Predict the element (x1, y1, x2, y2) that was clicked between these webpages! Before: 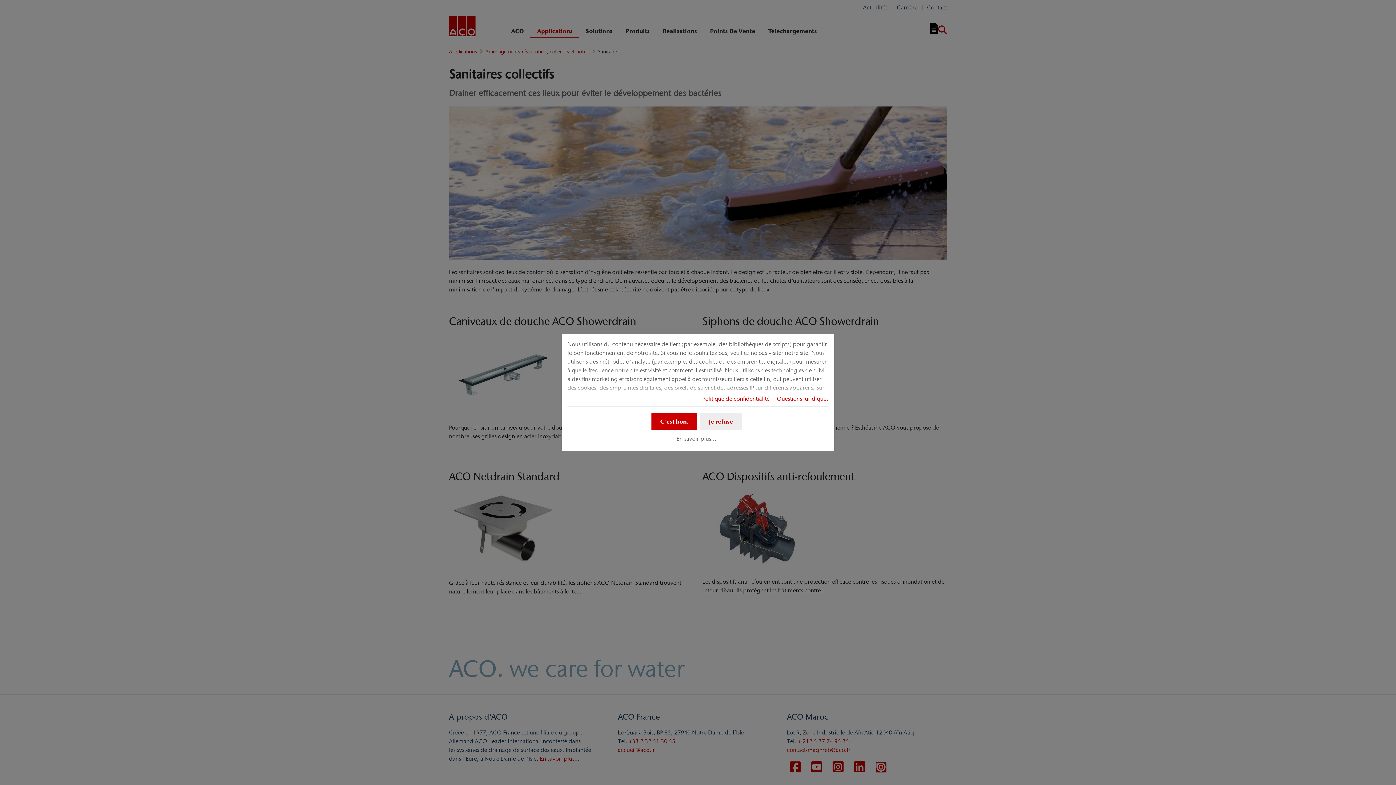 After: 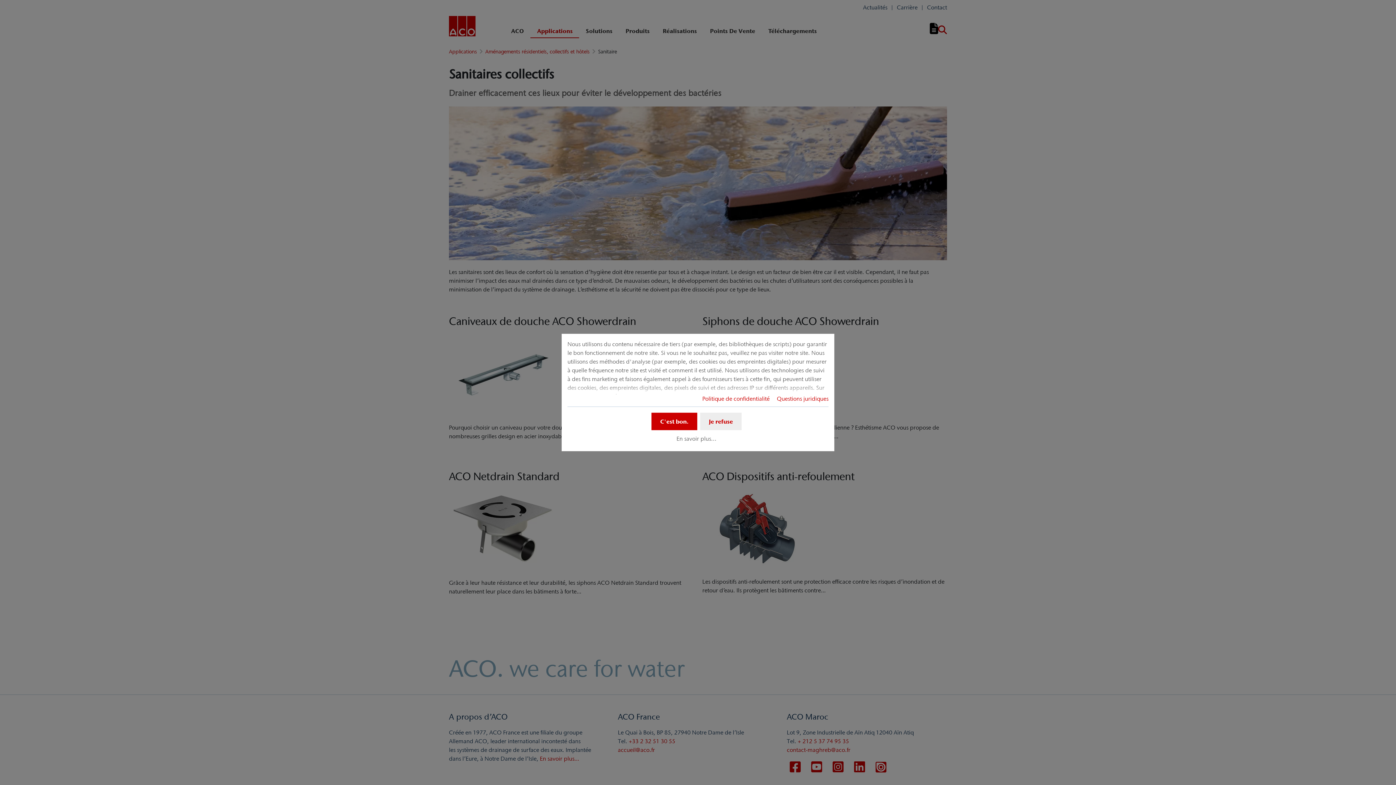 Action: bbox: (702, 395, 769, 402) label: Politique de confidentialité